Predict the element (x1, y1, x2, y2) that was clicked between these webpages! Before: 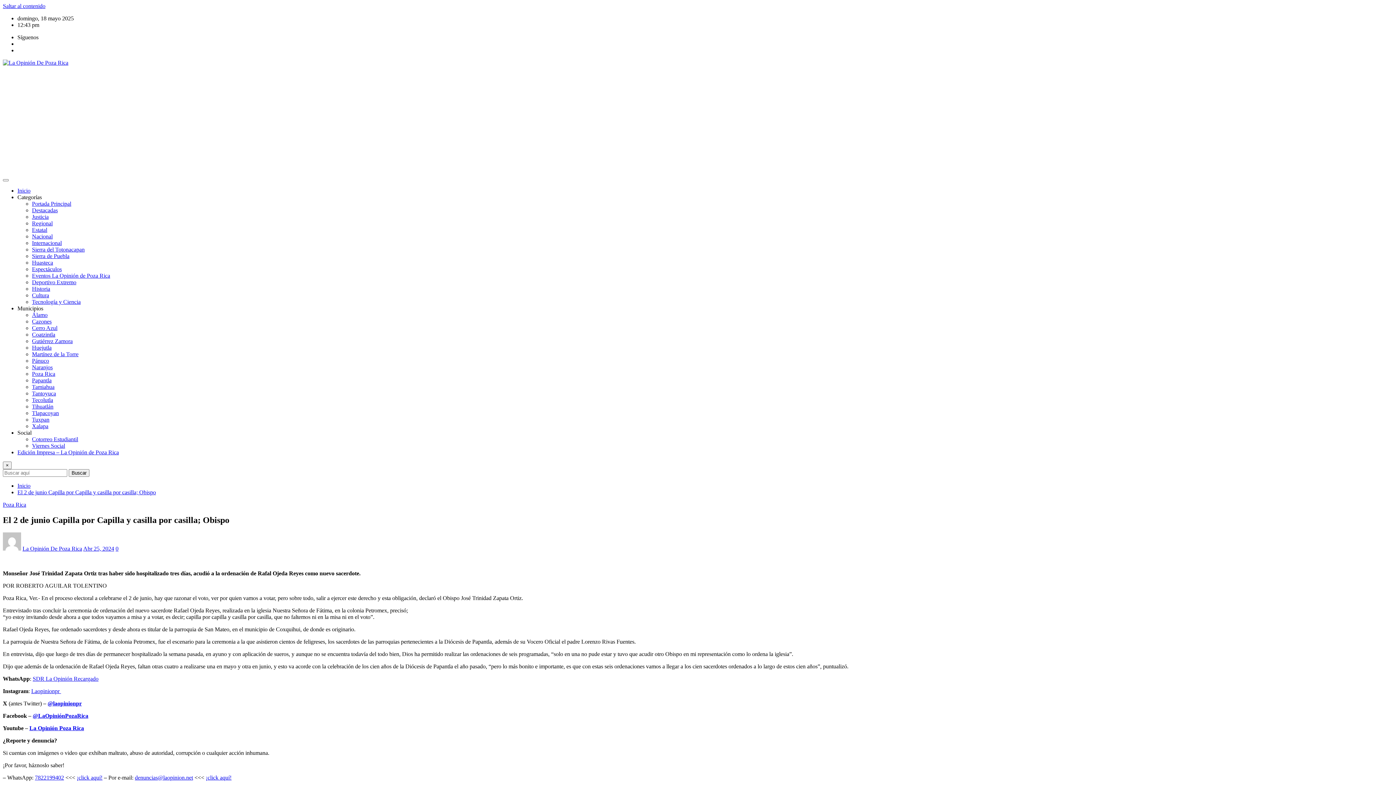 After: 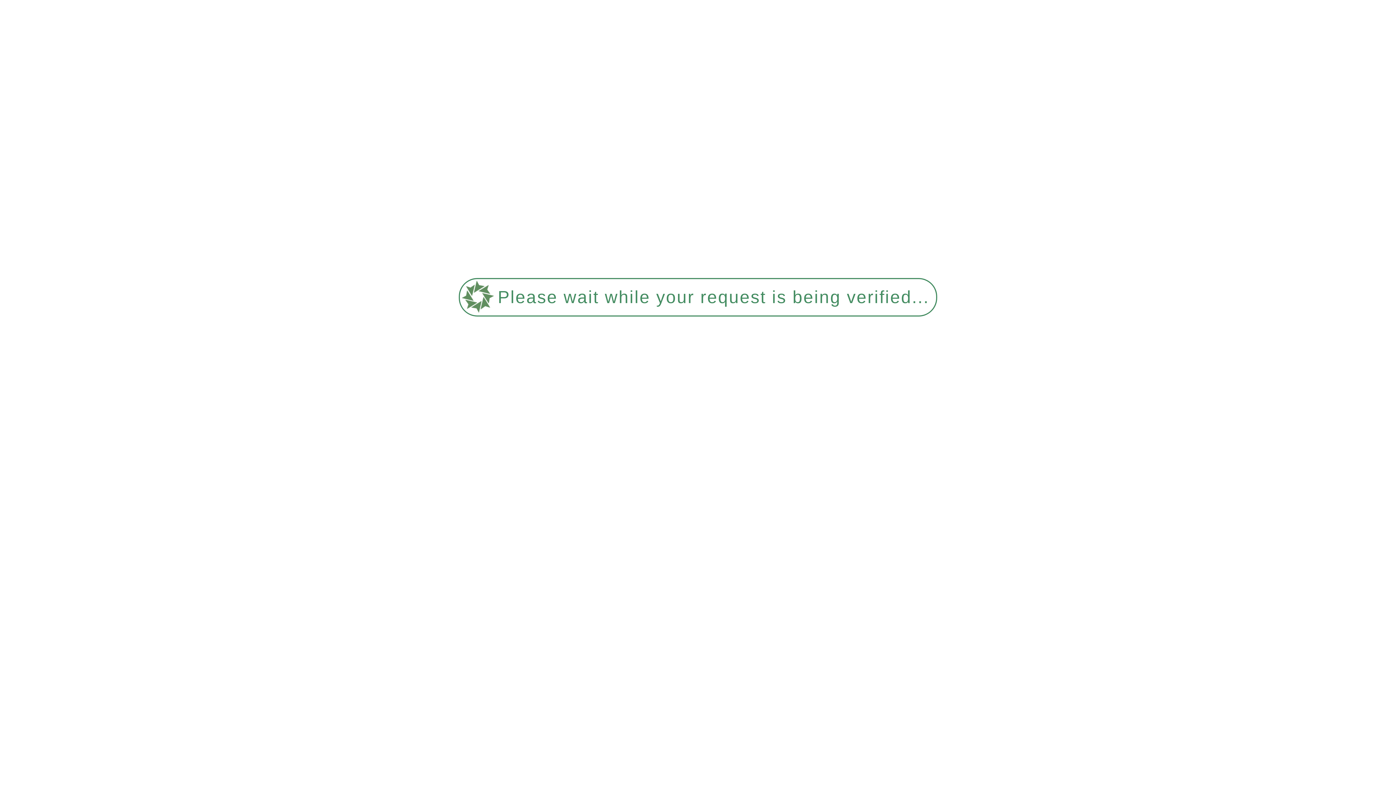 Action: bbox: (32, 298, 80, 305) label: Tecnología y Ciencia